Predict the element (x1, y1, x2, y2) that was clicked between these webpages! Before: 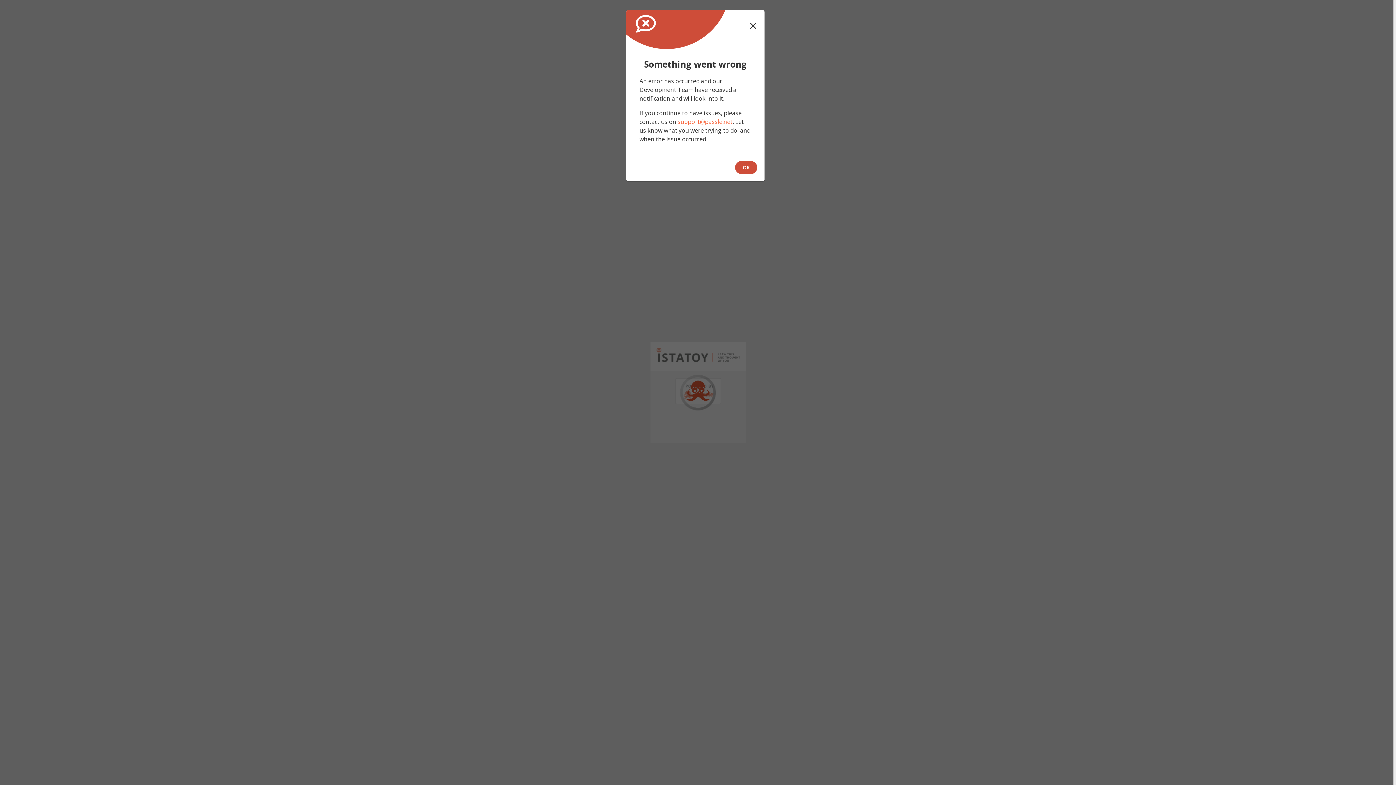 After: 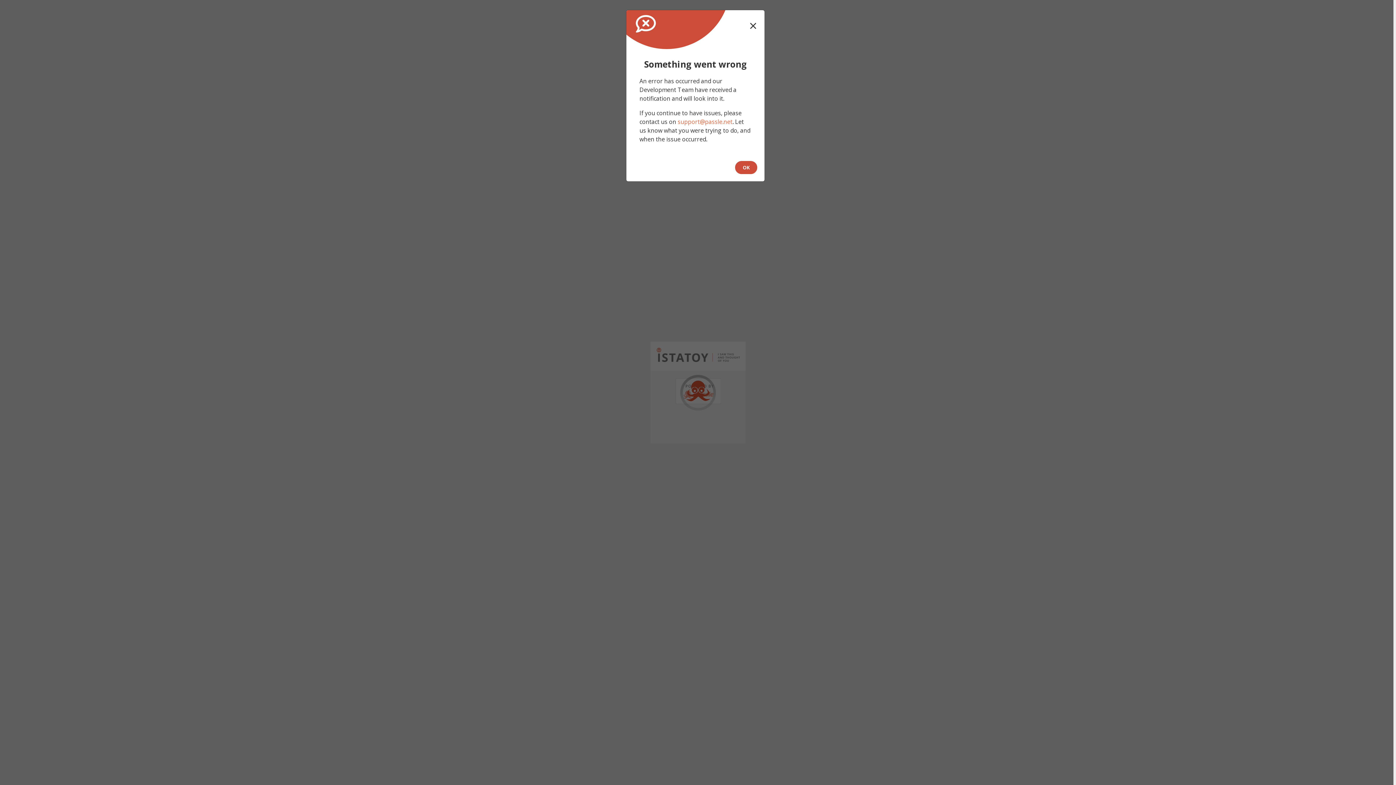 Action: label: support@passle.net bbox: (677, 117, 732, 125)